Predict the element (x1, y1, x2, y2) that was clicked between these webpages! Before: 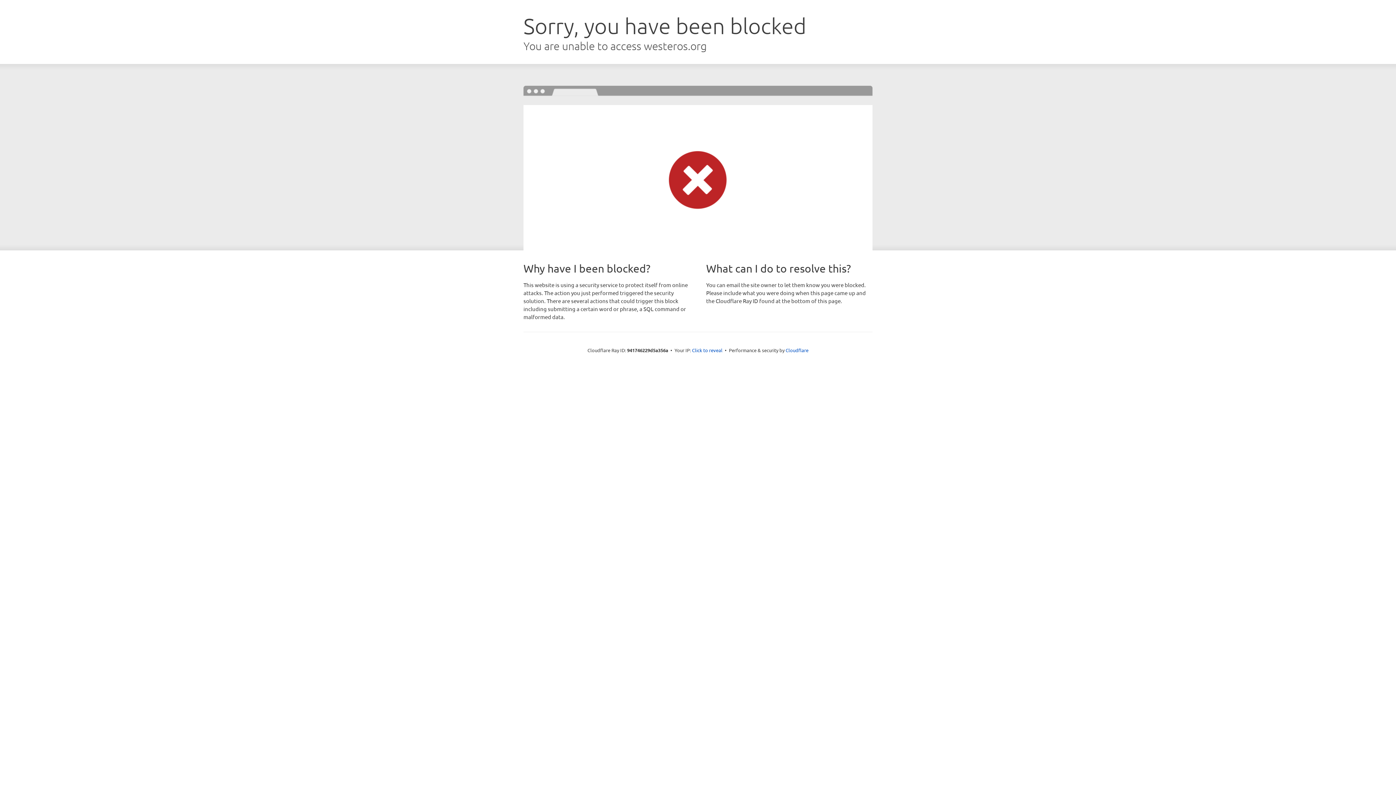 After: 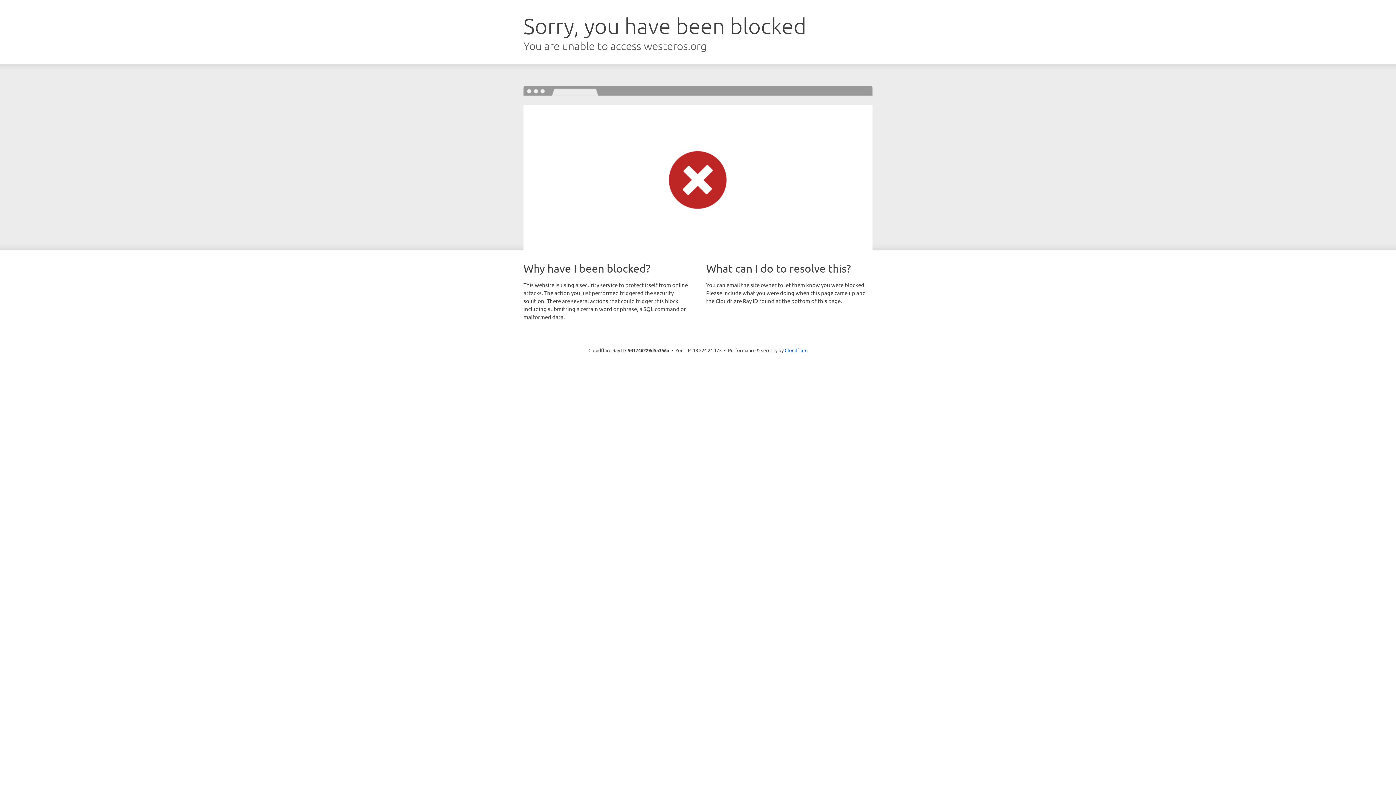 Action: bbox: (692, 346, 722, 353) label: Click to reveal